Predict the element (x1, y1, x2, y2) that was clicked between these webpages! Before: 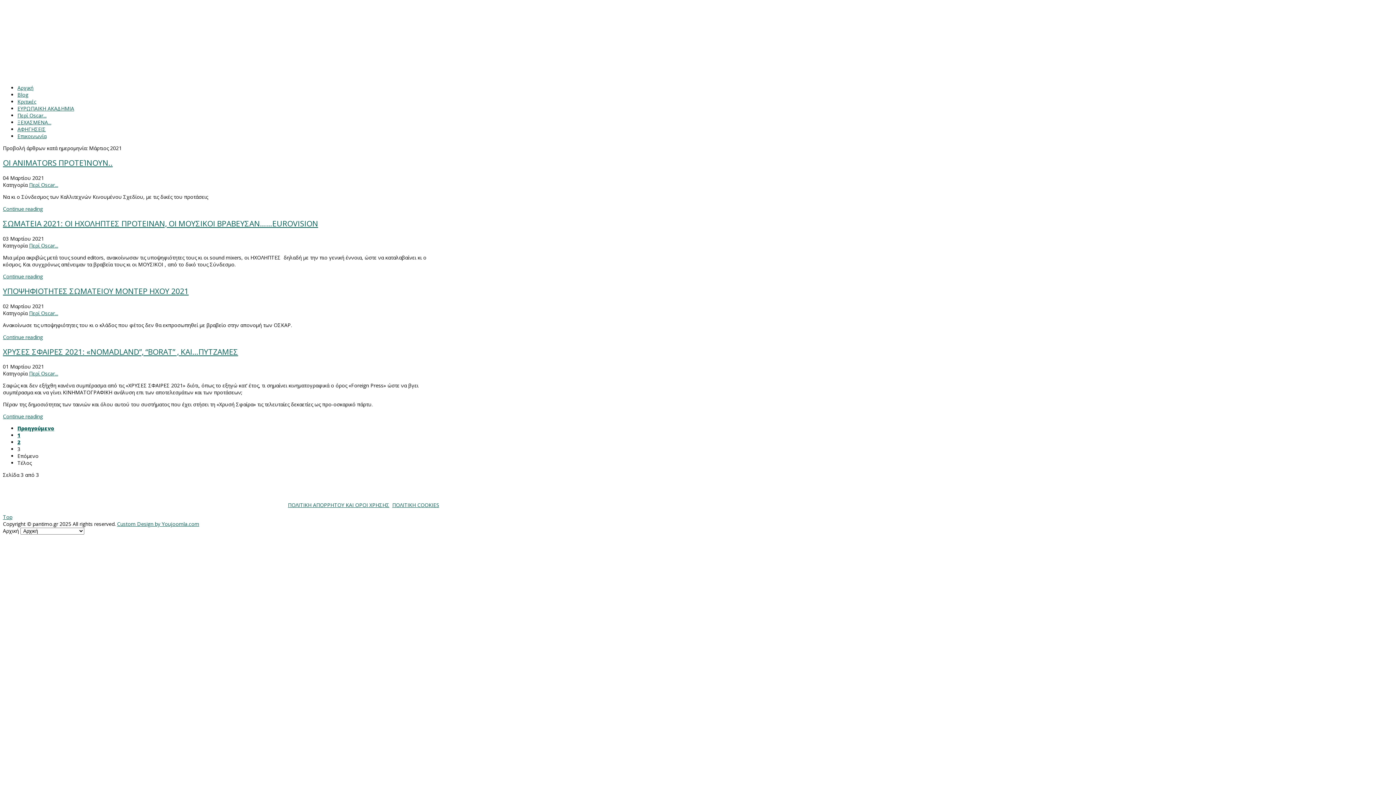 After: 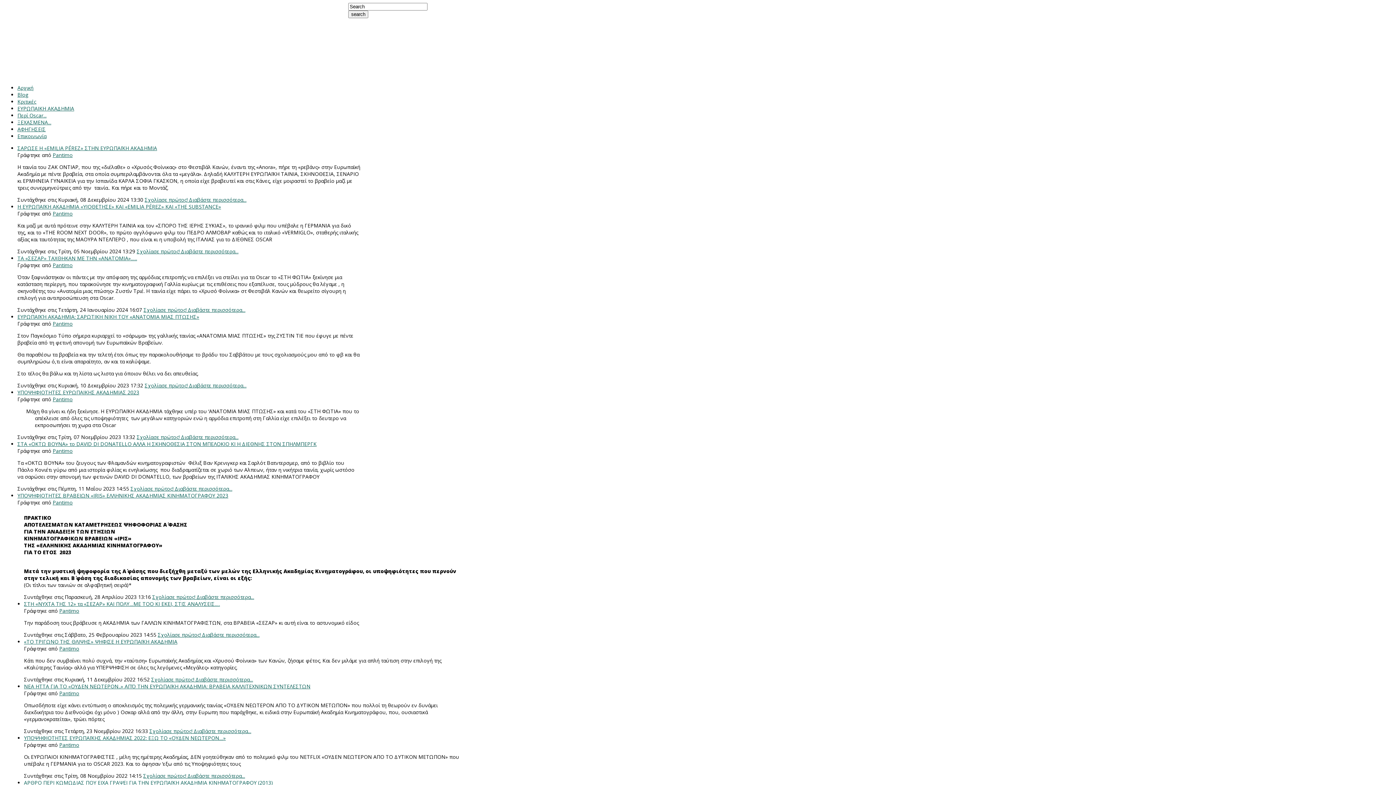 Action: bbox: (17, 105, 74, 112) label: ΕΥΡΩΠΑΙΚΗ ΑΚΑΔΗΜΙΑ